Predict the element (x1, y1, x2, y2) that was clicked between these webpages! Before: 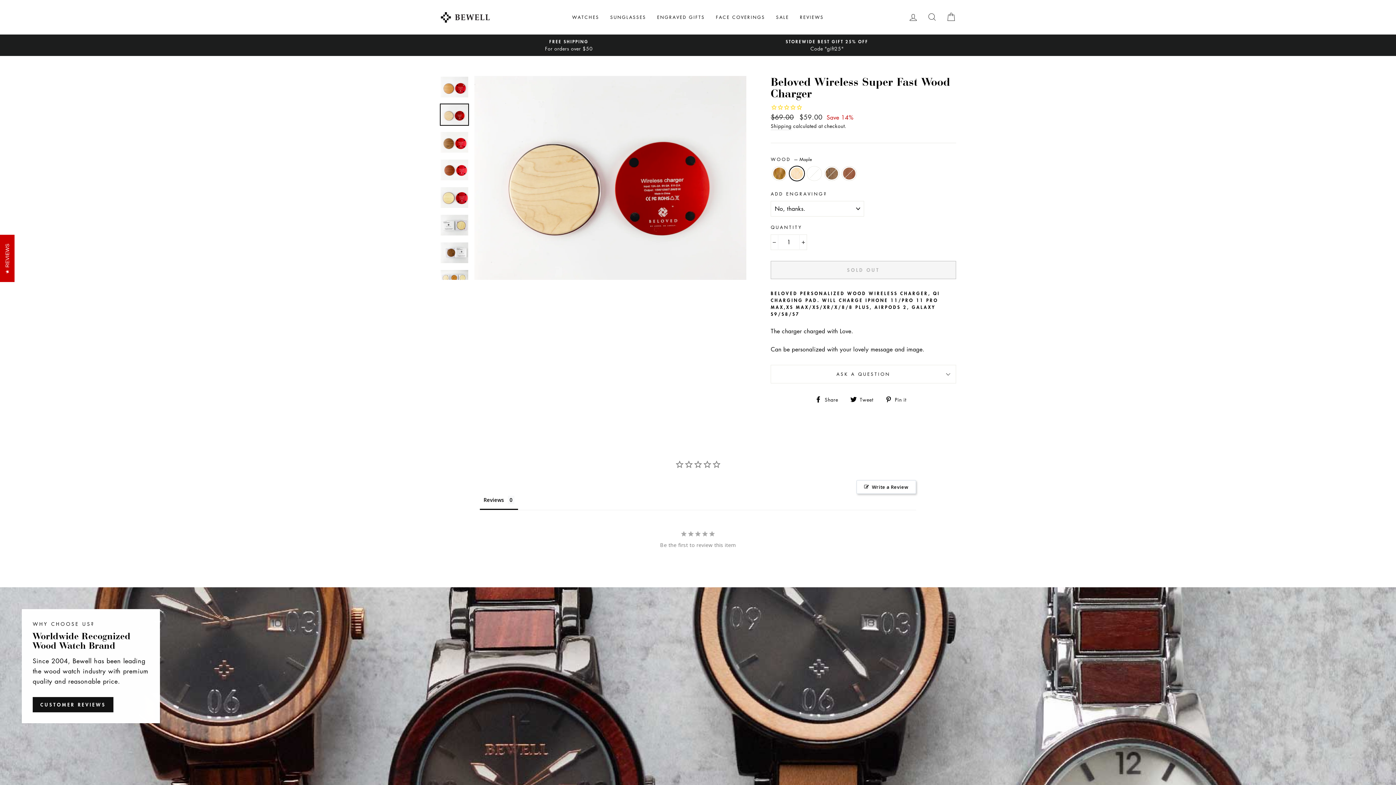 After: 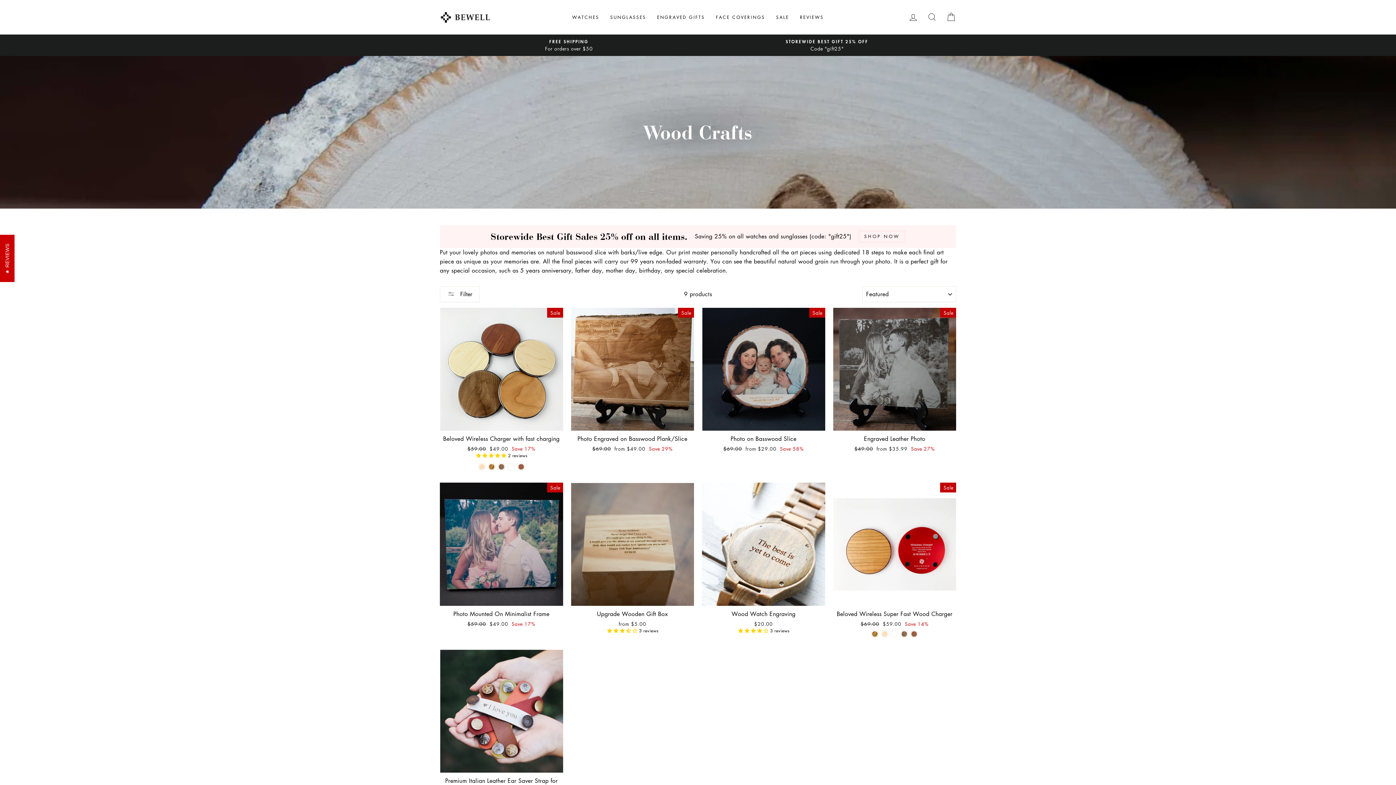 Action: label: ENGRAVED GIFTS bbox: (651, 11, 710, 23)